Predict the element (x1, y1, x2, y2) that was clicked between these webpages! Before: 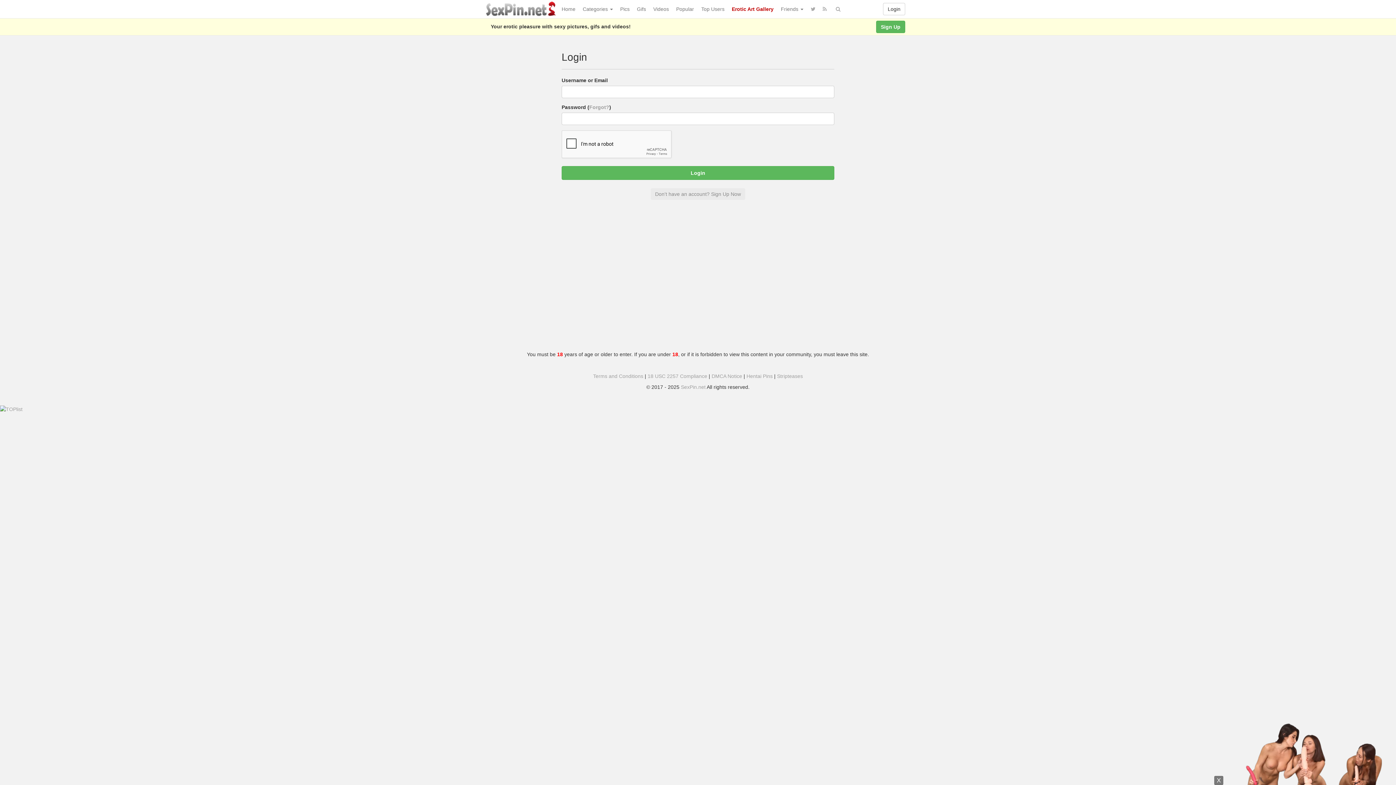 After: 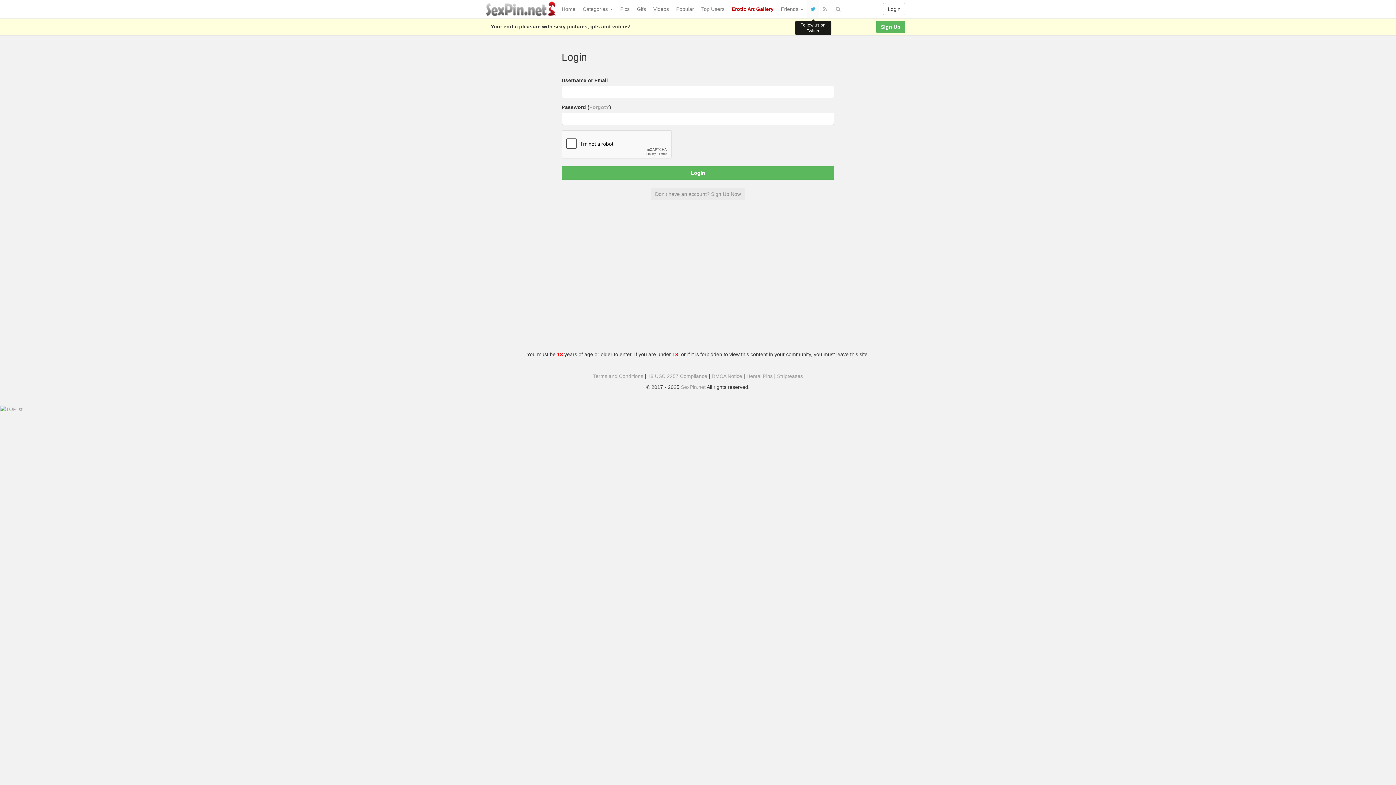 Action: bbox: (807, 0, 819, 18)